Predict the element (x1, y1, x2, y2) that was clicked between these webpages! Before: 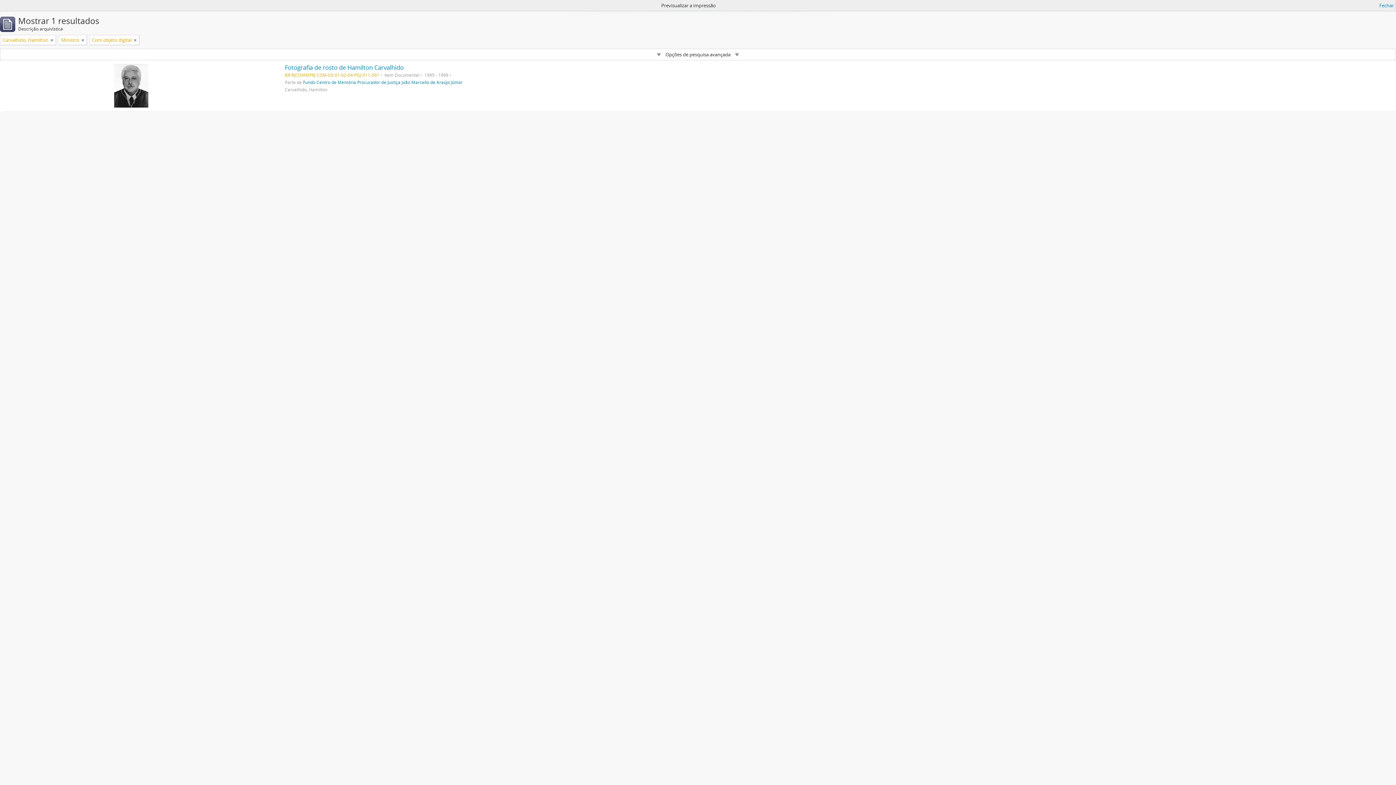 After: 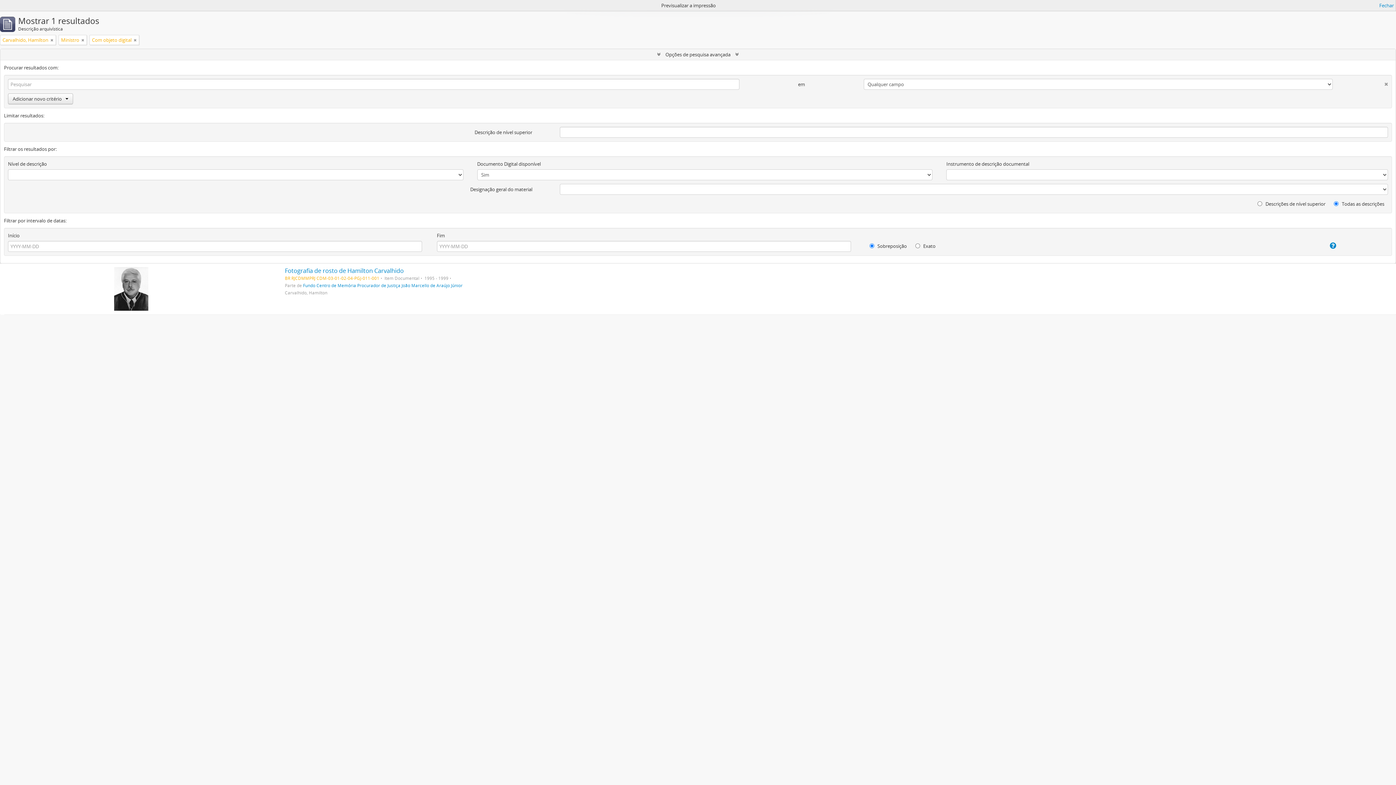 Action: bbox: (0, 49, 1396, 60) label:  Opções de pesquisa avançada 